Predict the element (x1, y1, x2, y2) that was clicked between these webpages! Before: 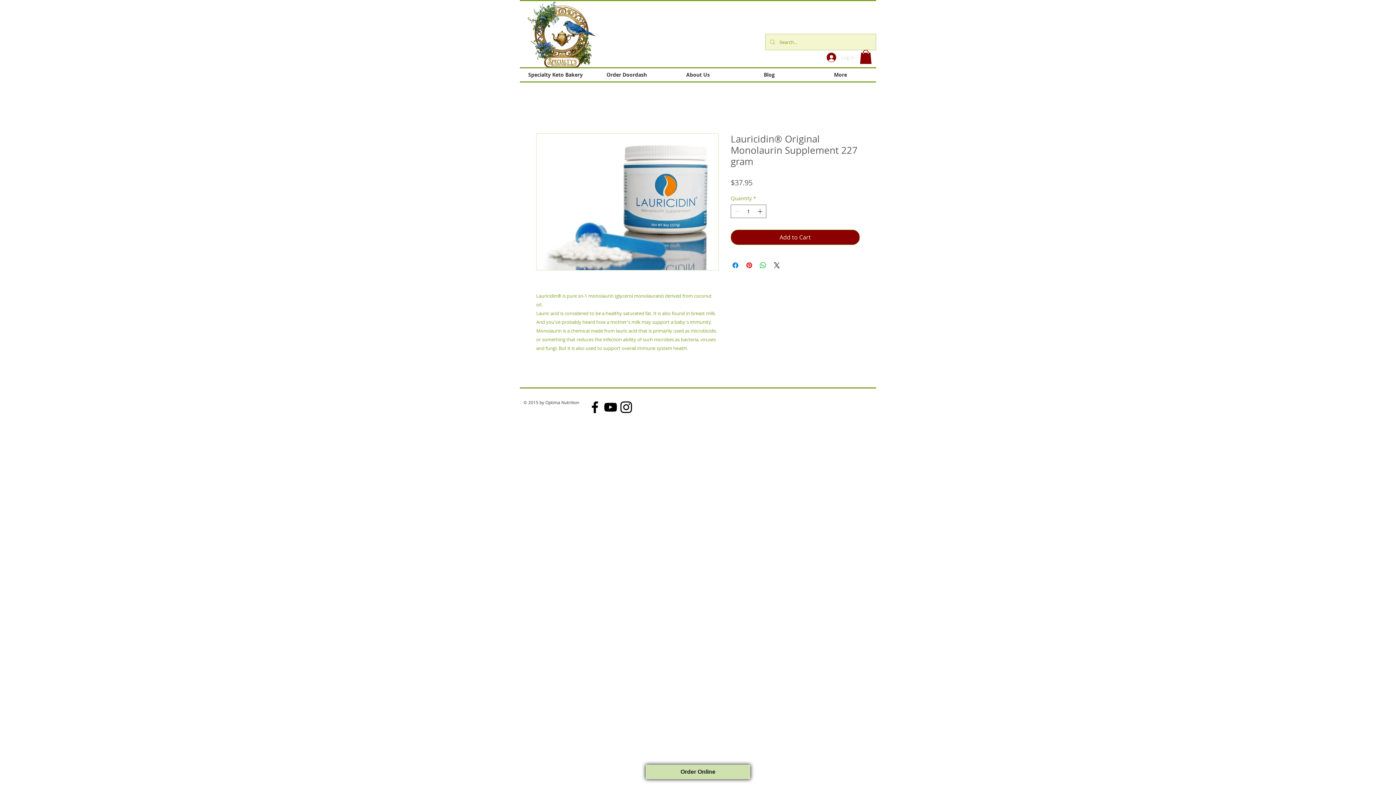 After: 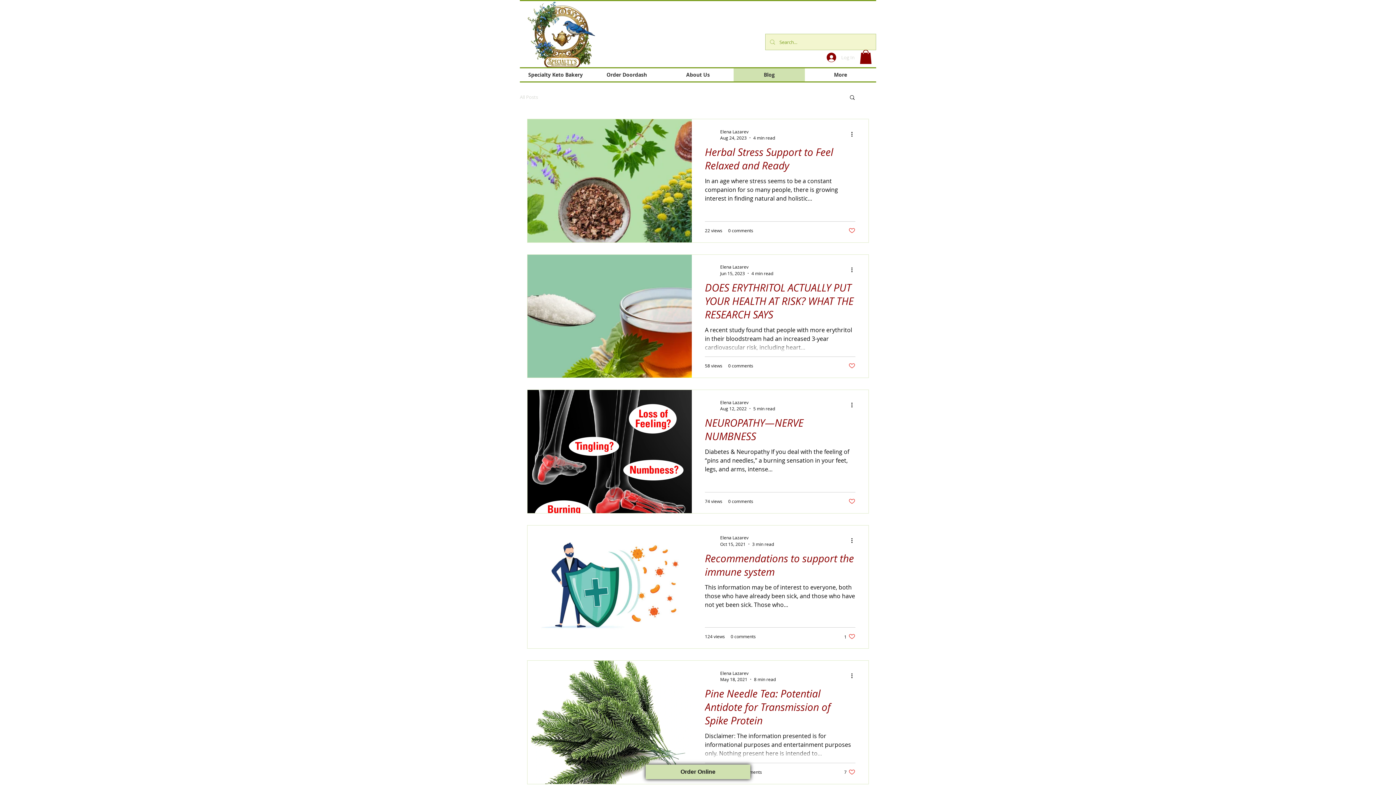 Action: bbox: (733, 68, 805, 81) label: Blog